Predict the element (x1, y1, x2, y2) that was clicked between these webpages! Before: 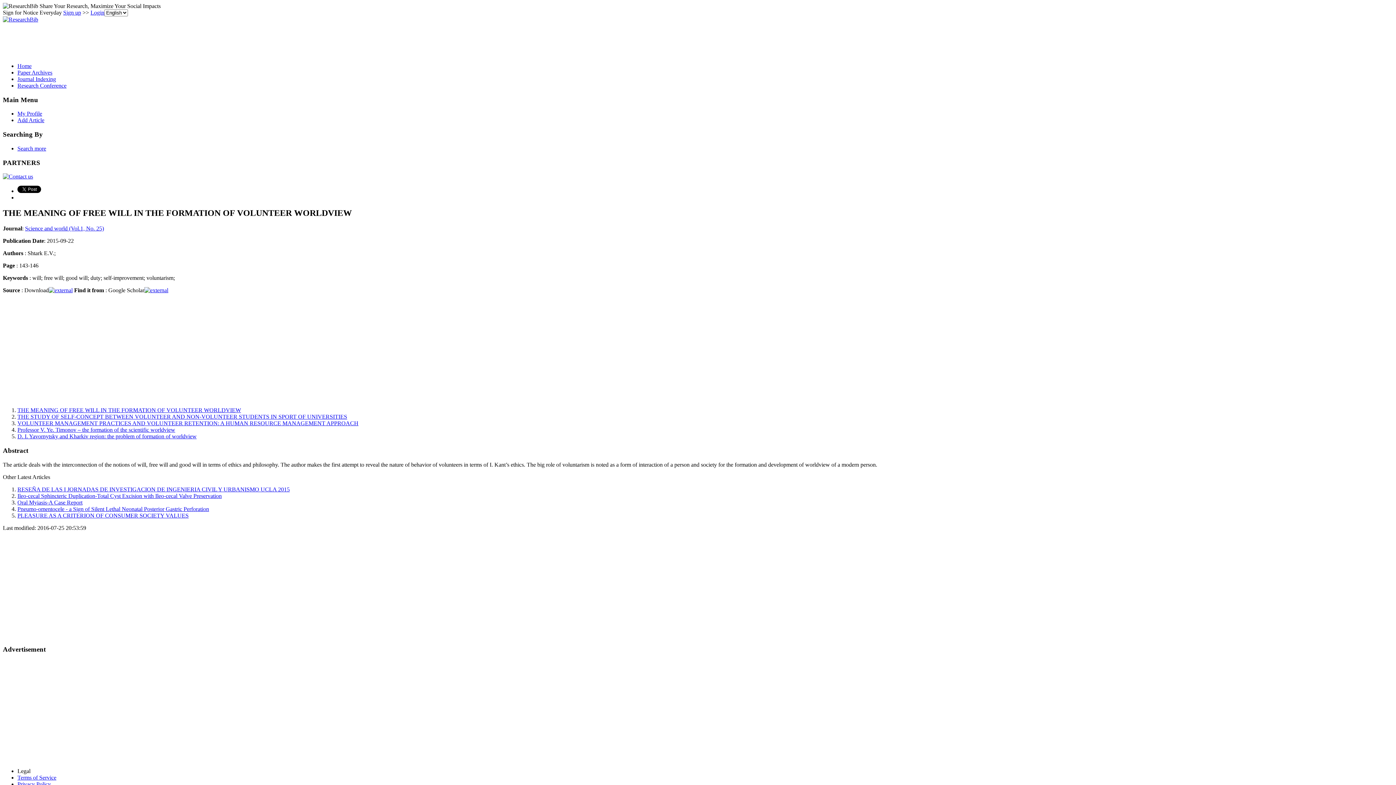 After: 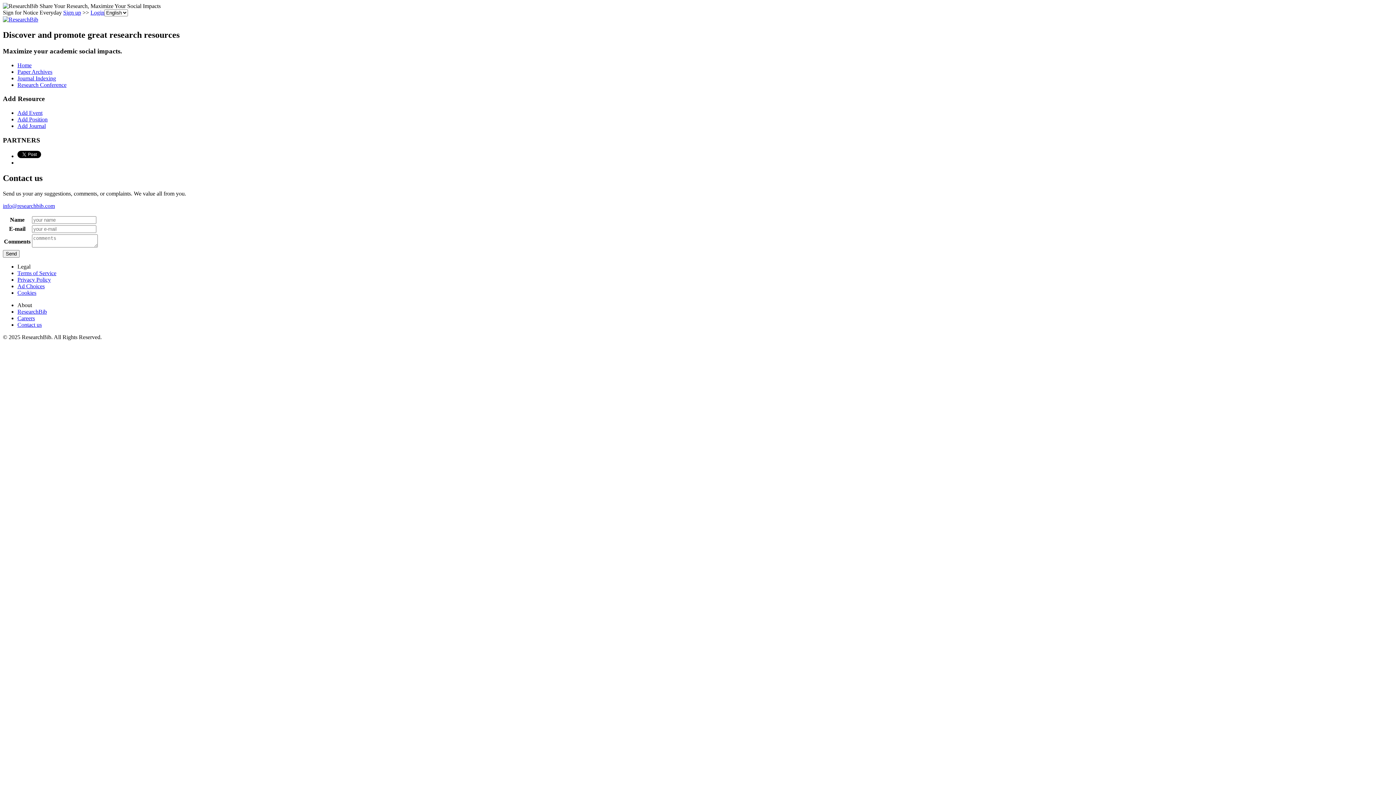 Action: bbox: (2, 173, 33, 179)